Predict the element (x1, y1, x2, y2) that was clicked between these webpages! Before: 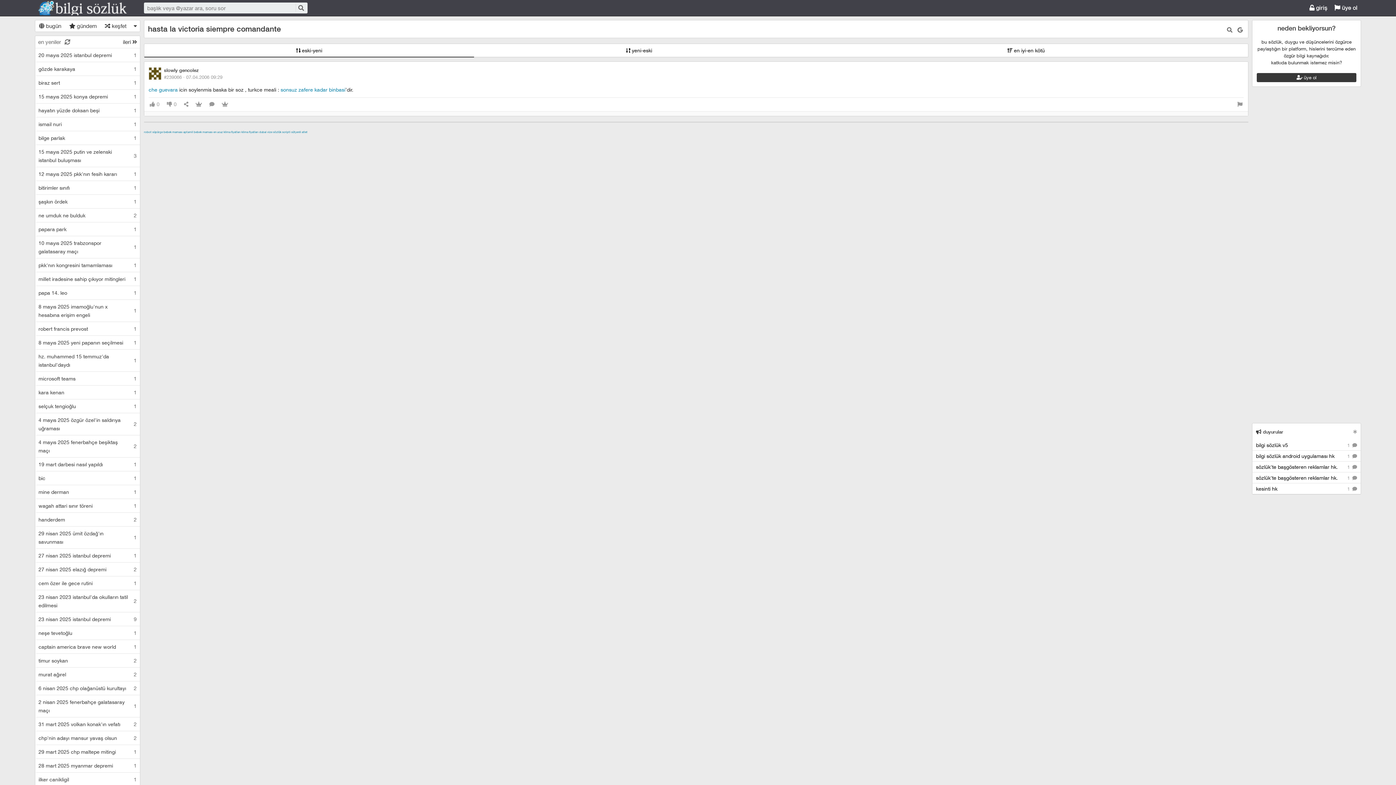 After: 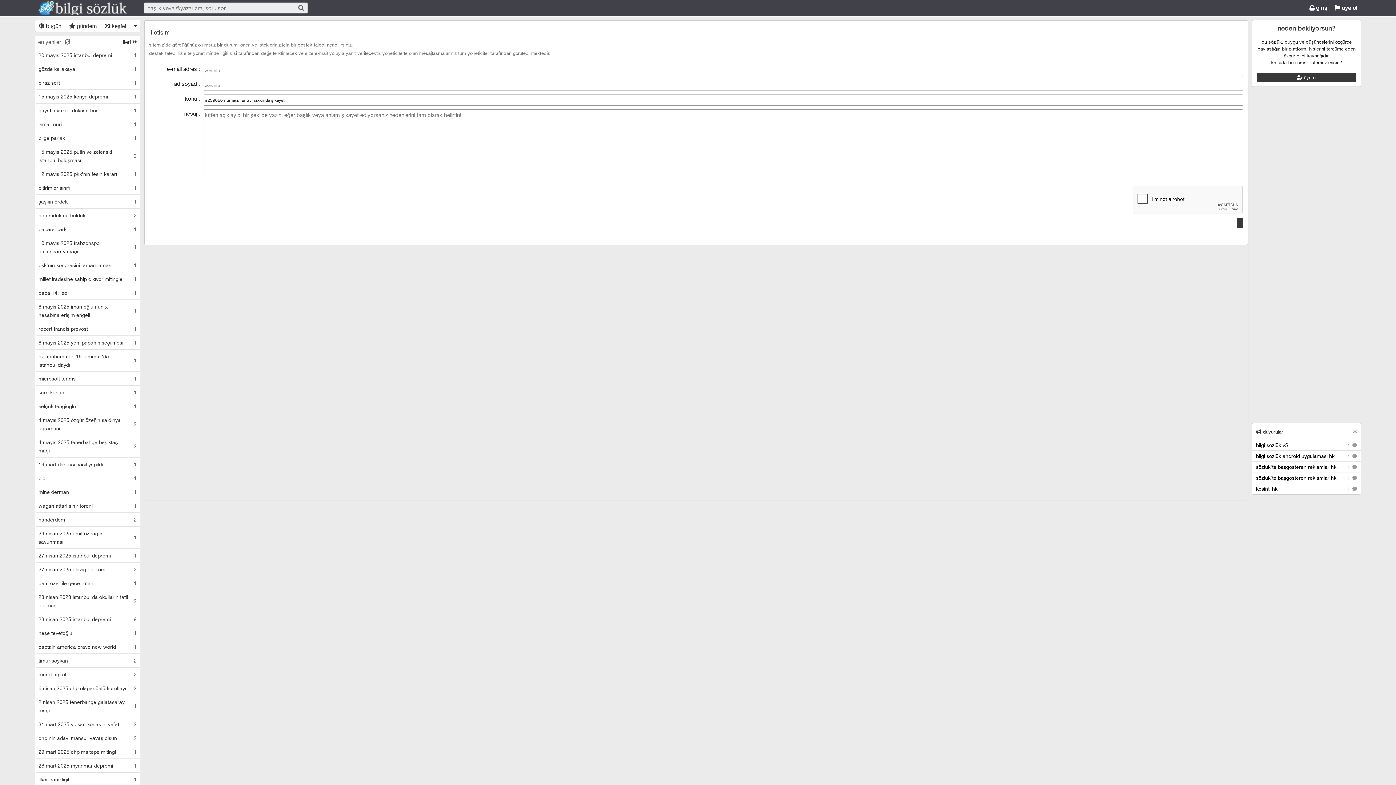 Action: bbox: (1236, 97, 1244, 111)